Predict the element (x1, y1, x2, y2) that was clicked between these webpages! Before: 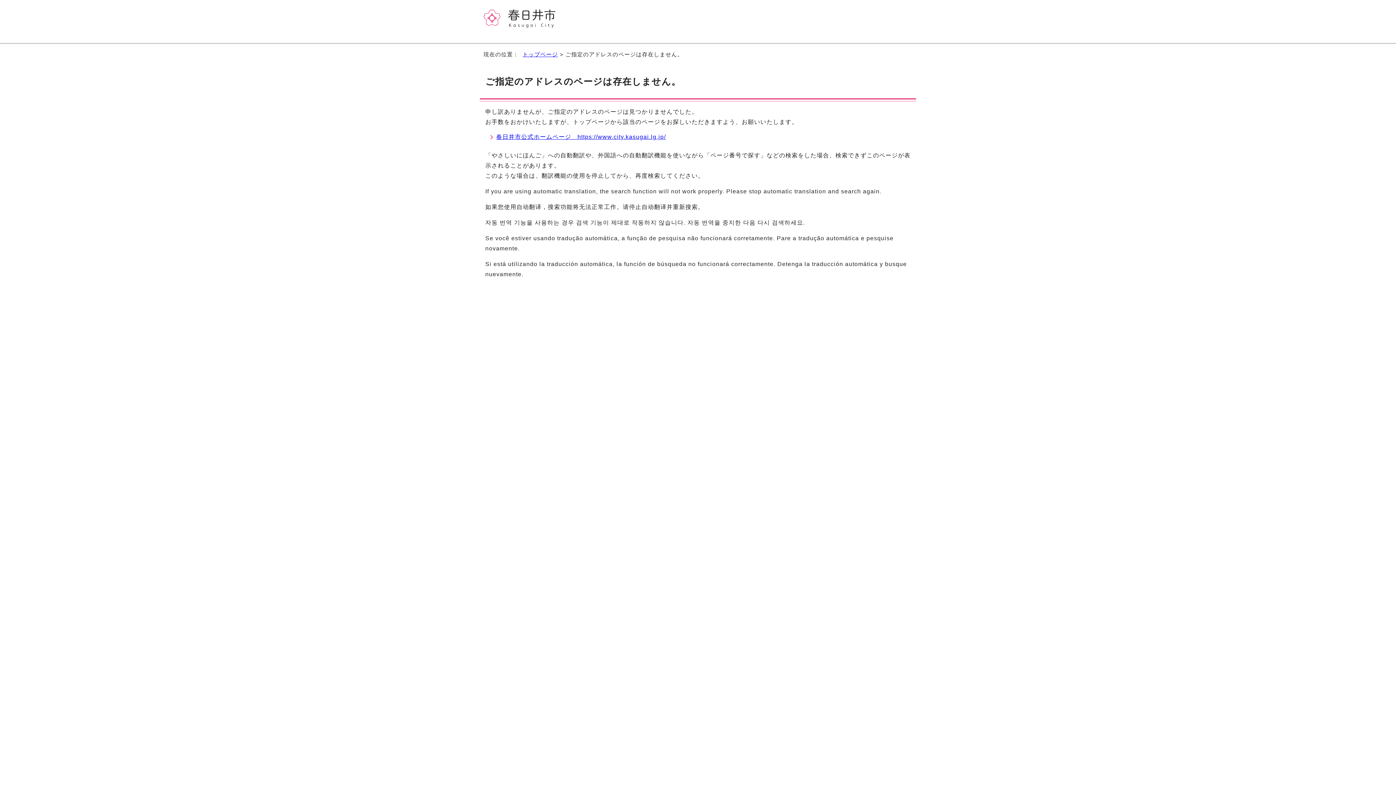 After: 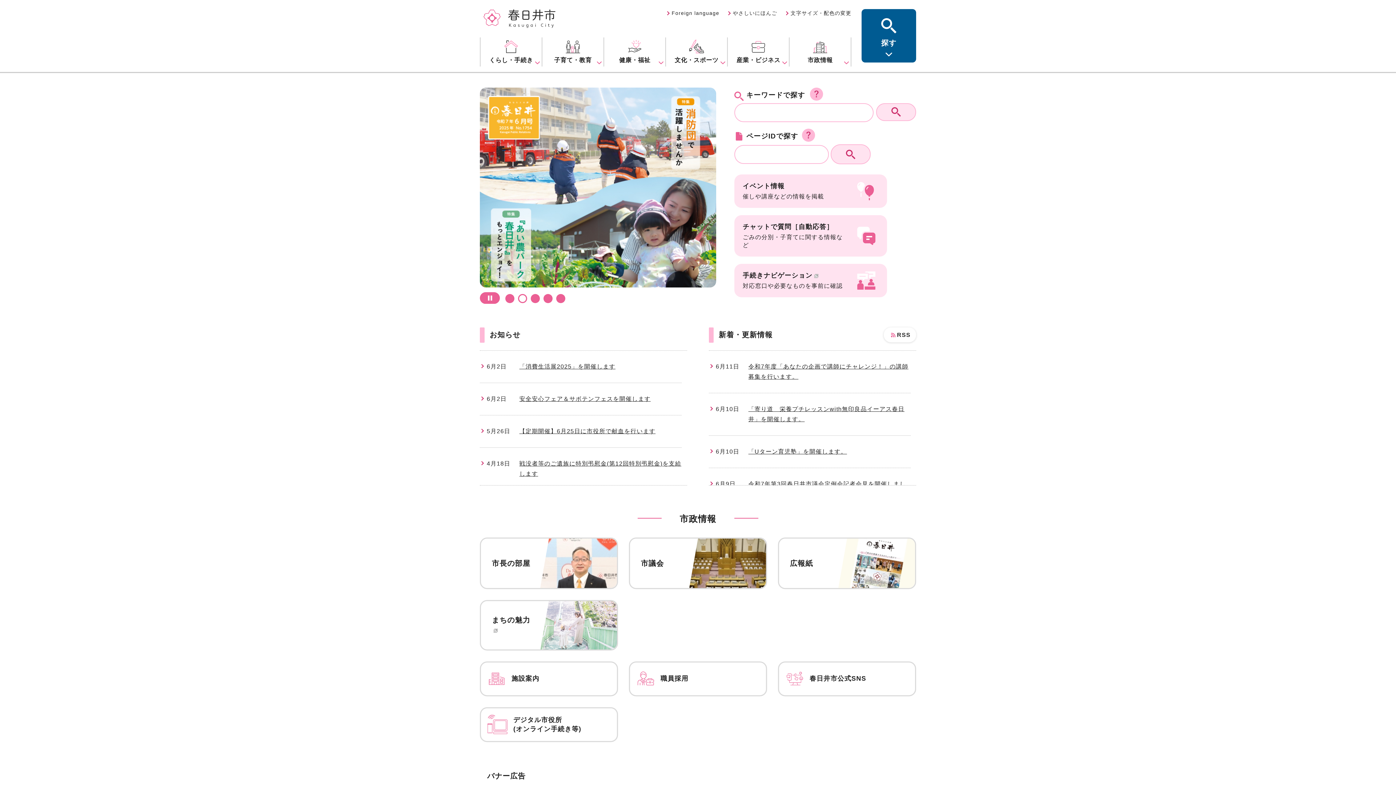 Action: bbox: (483, 21, 556, 27)